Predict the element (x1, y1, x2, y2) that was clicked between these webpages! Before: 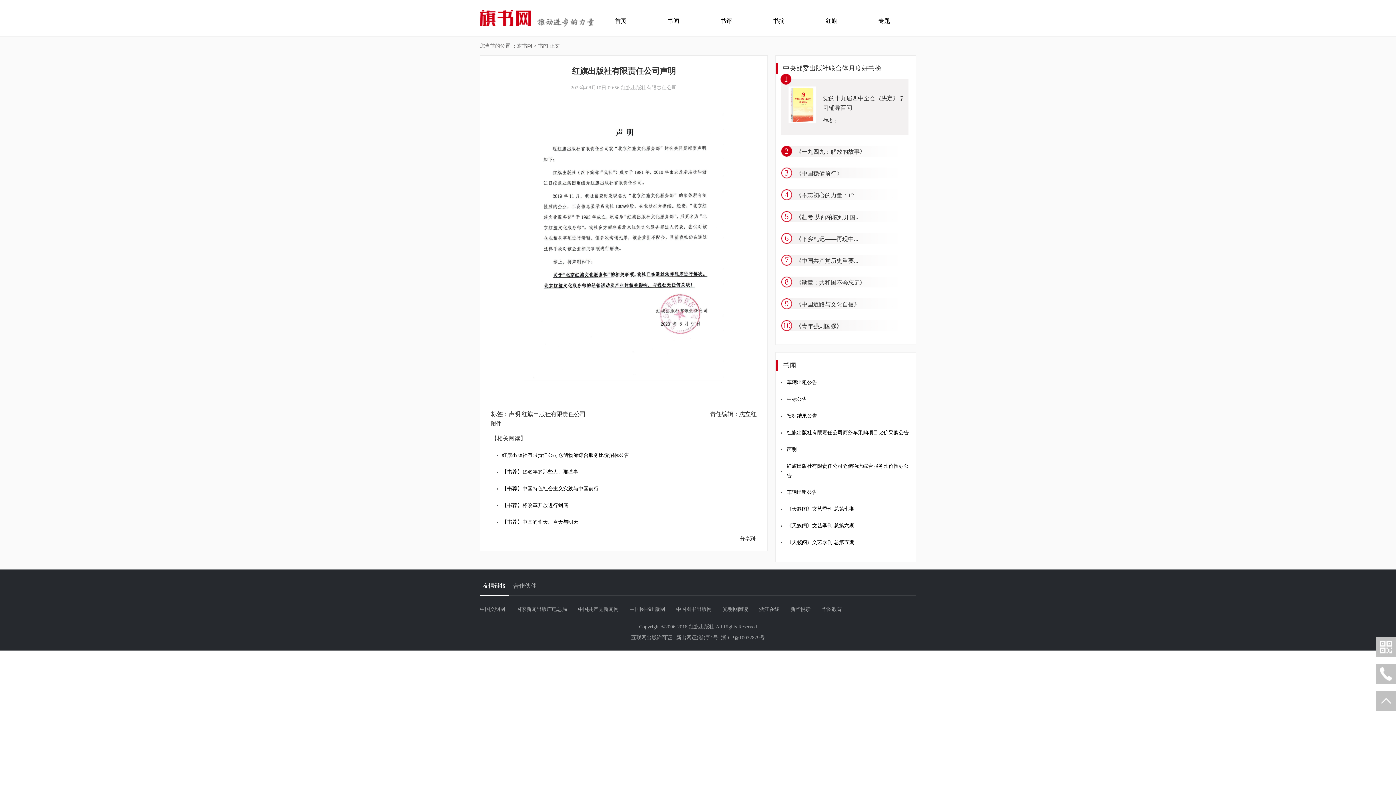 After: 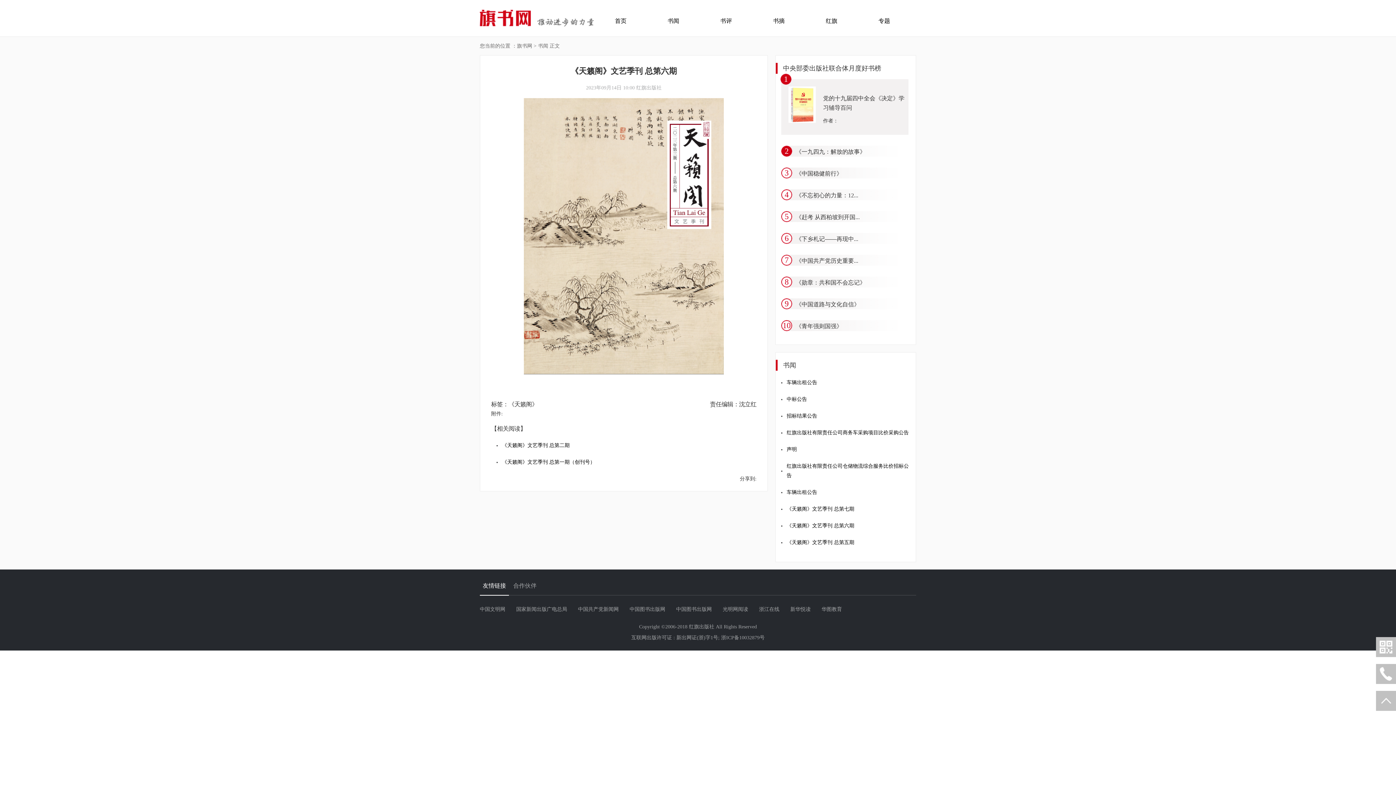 Action: label: 《天籁阁》文艺季刊 总第六期 bbox: (786, 523, 854, 528)